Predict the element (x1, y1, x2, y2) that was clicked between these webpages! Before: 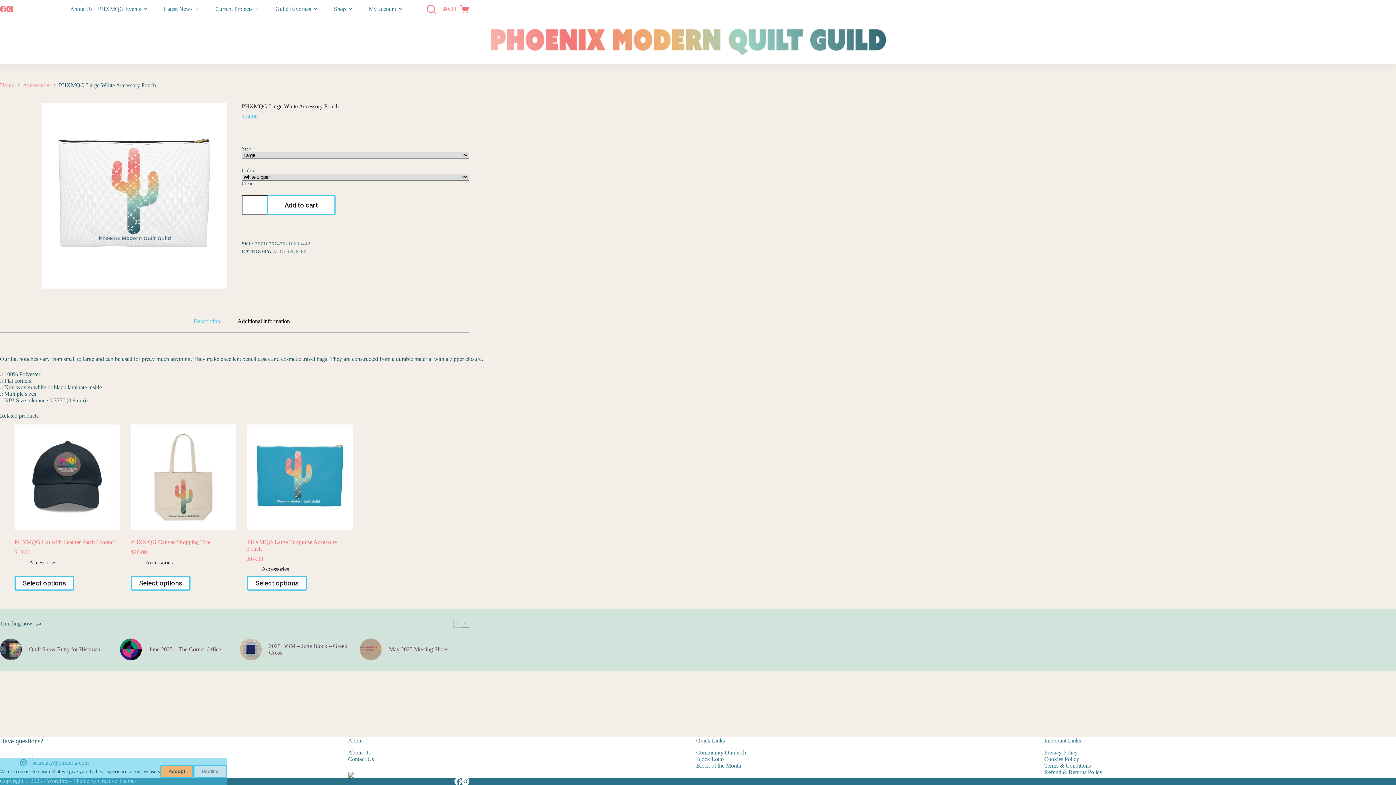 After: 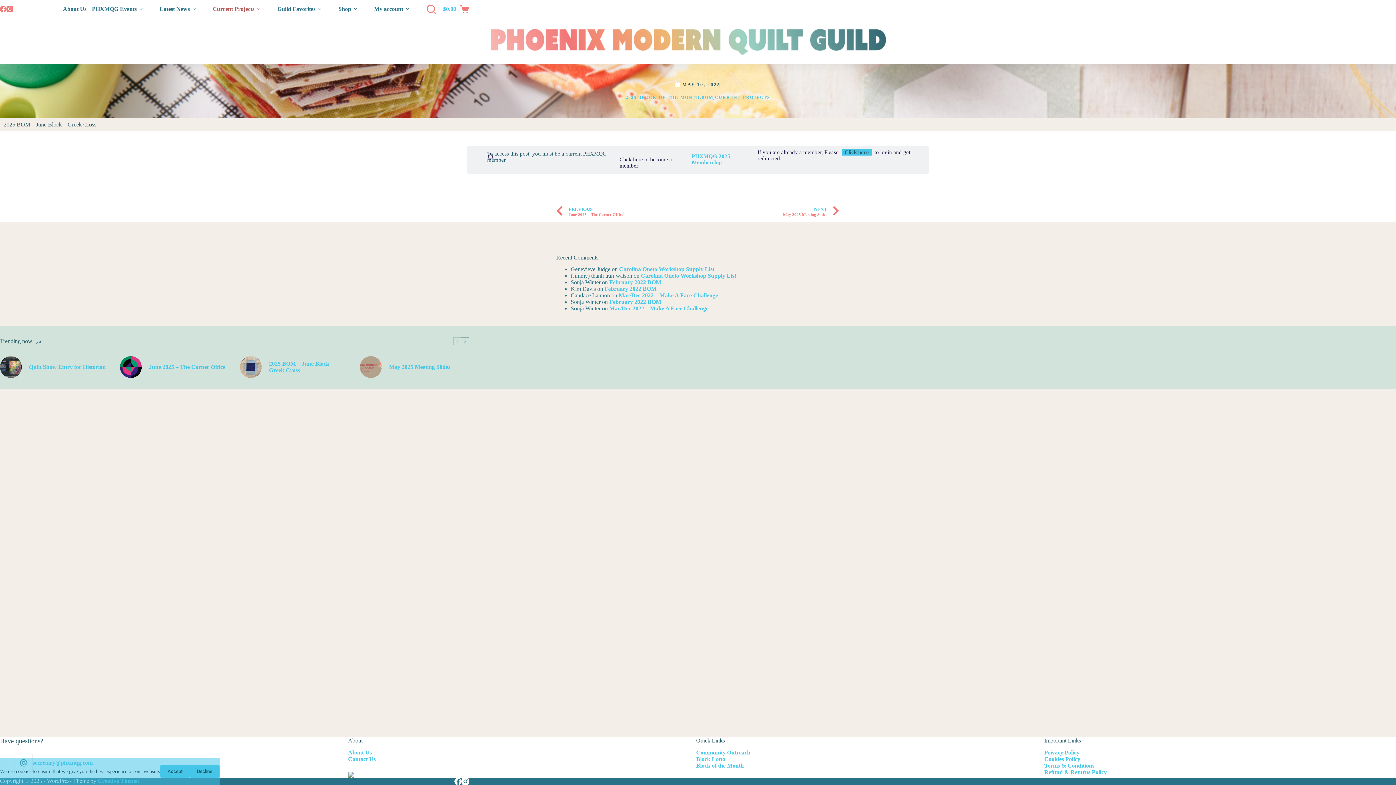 Action: bbox: (240, 638, 261, 660)